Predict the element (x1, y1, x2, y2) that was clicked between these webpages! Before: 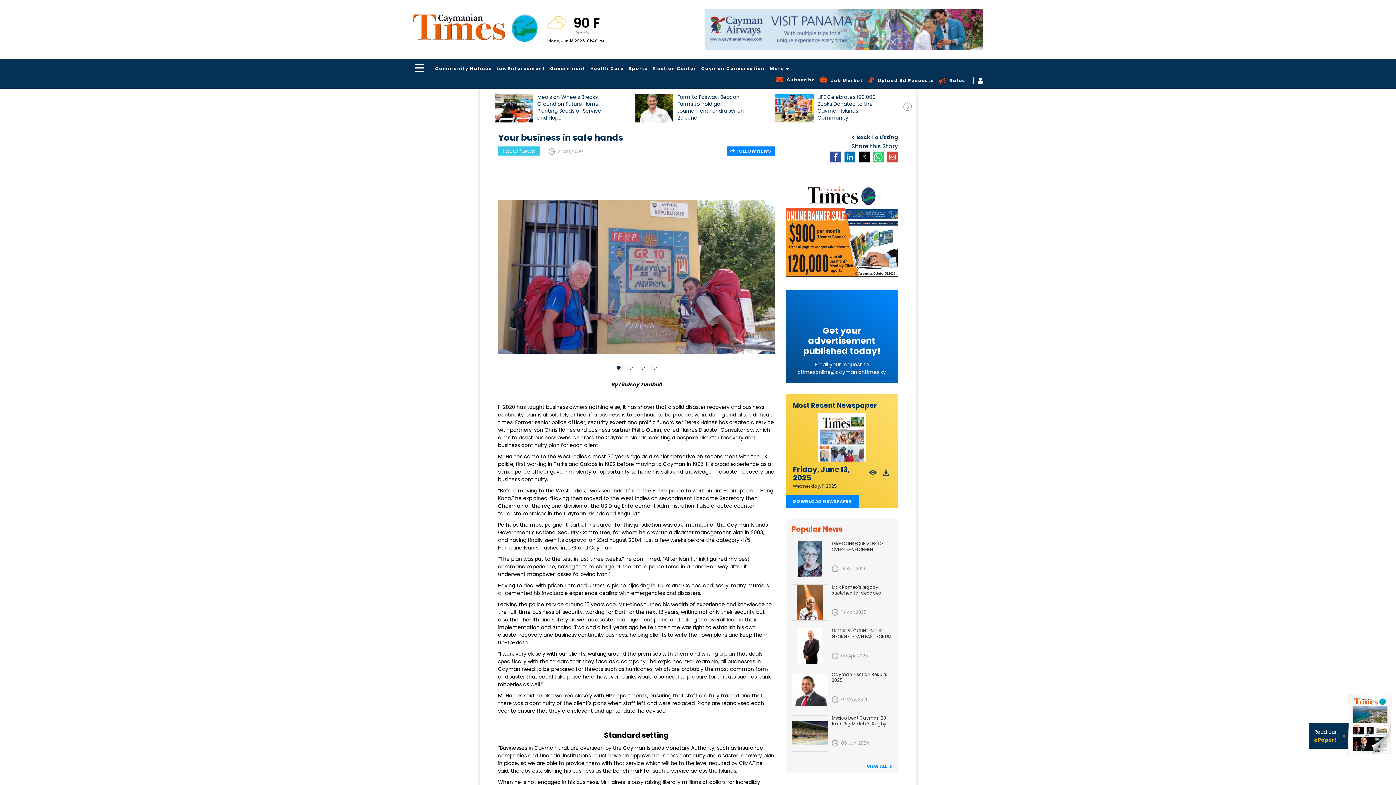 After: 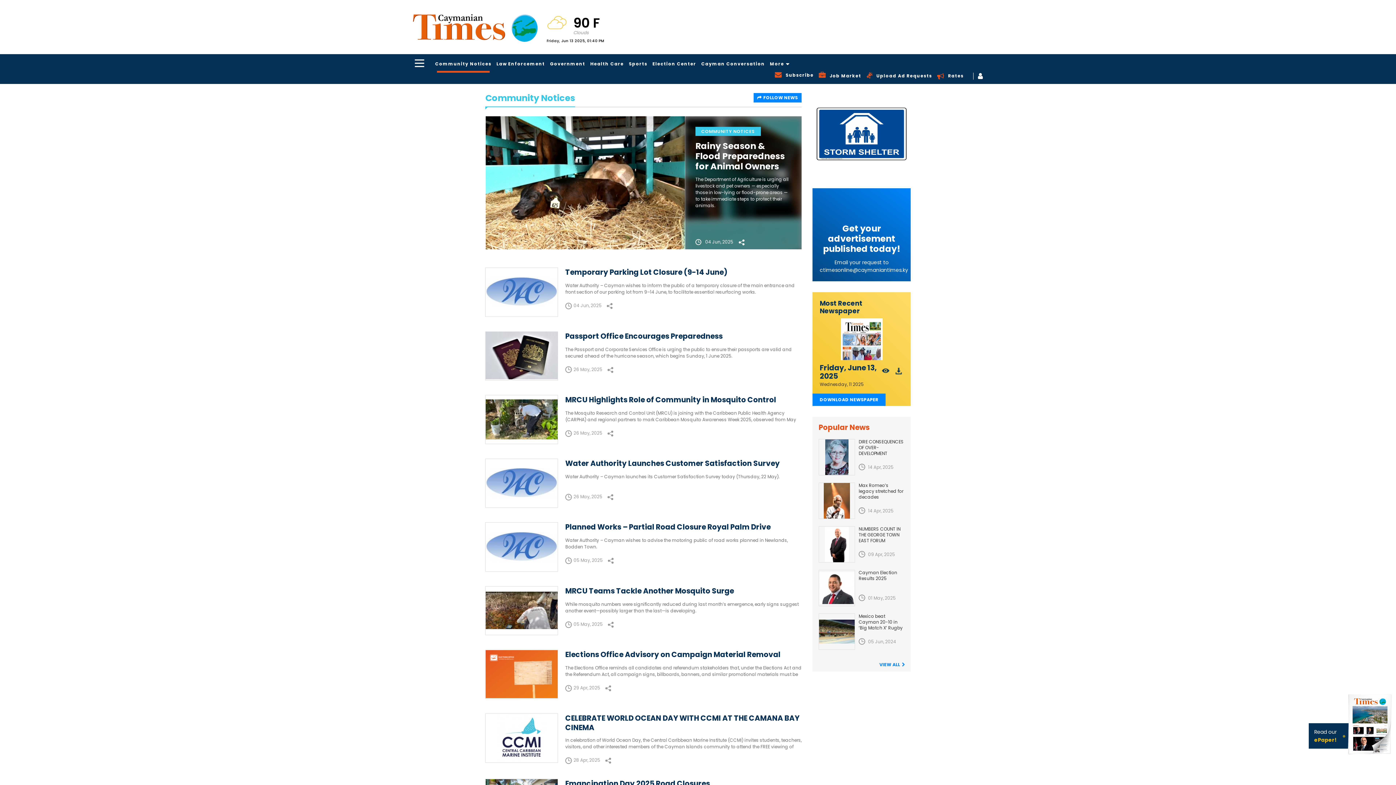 Action: label: Community Notices bbox: (433, 65, 493, 71)